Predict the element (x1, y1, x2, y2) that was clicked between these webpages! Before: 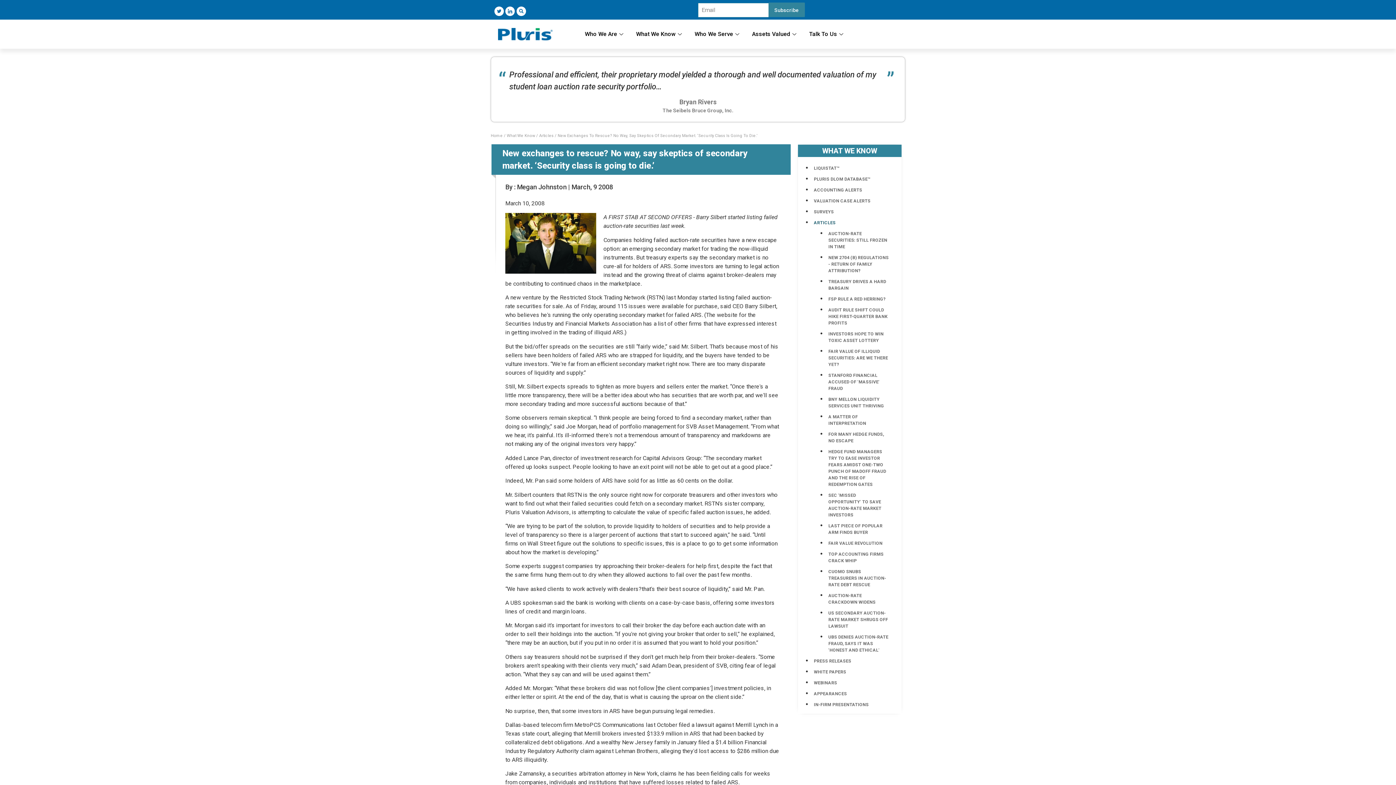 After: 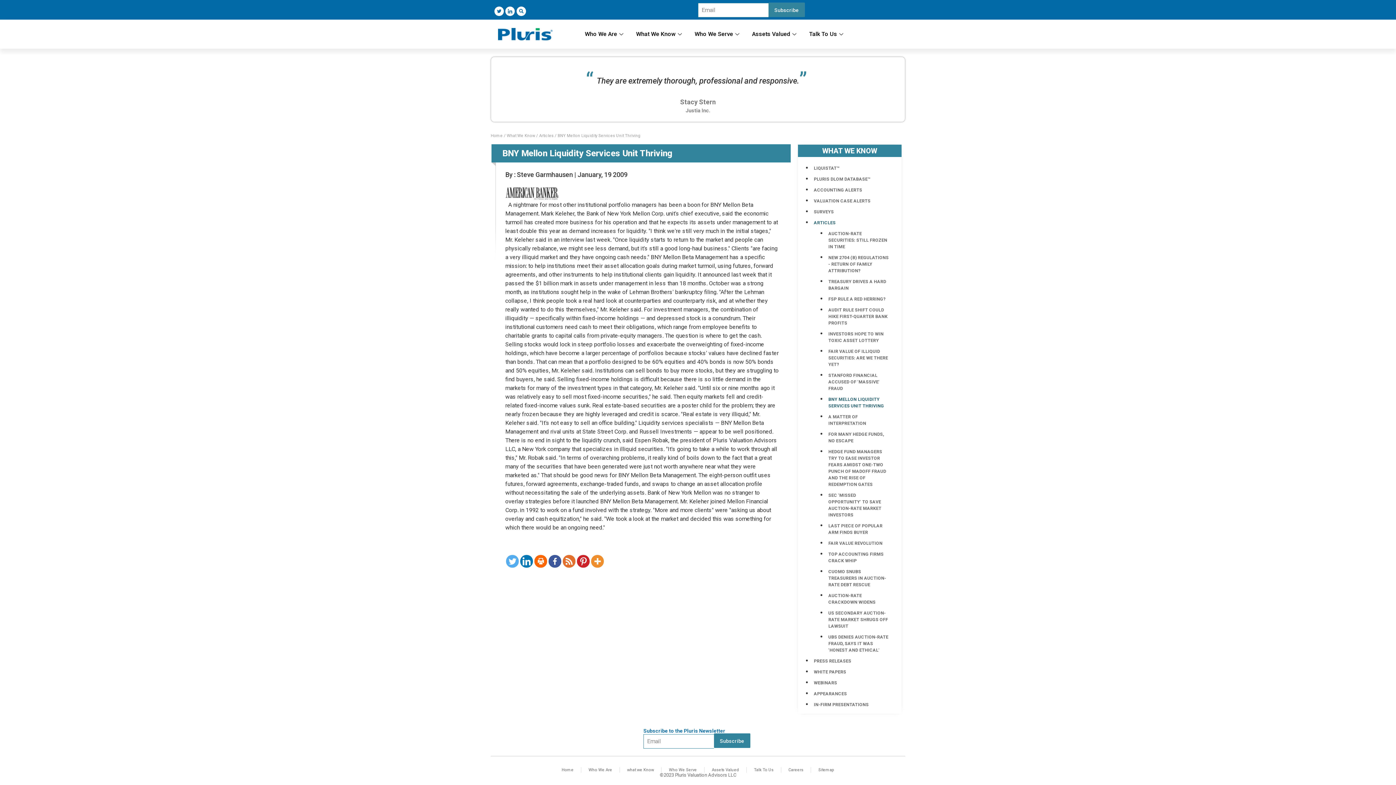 Action: bbox: (826, 394, 894, 411) label: BNY MELLON LIQUIDITY SERVICES UNIT THRIVING